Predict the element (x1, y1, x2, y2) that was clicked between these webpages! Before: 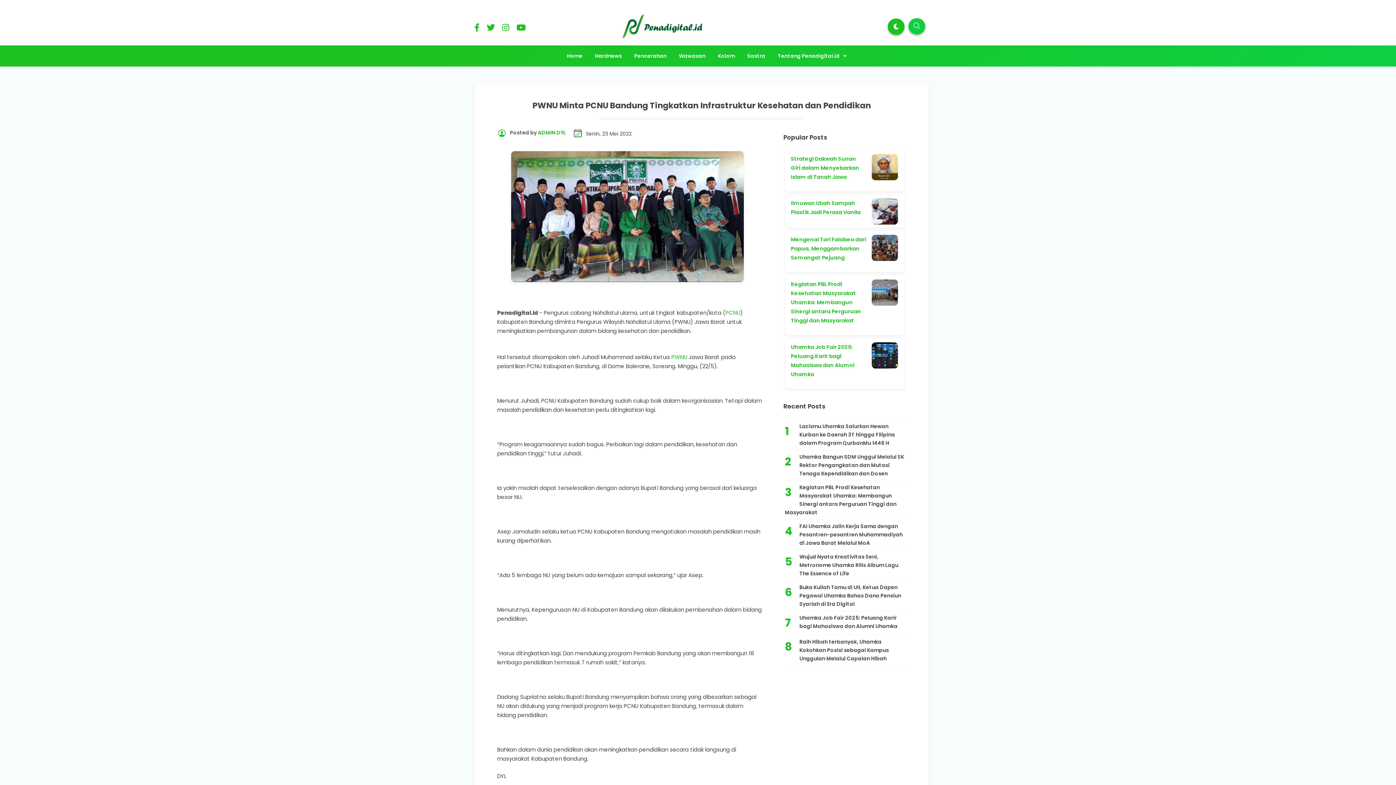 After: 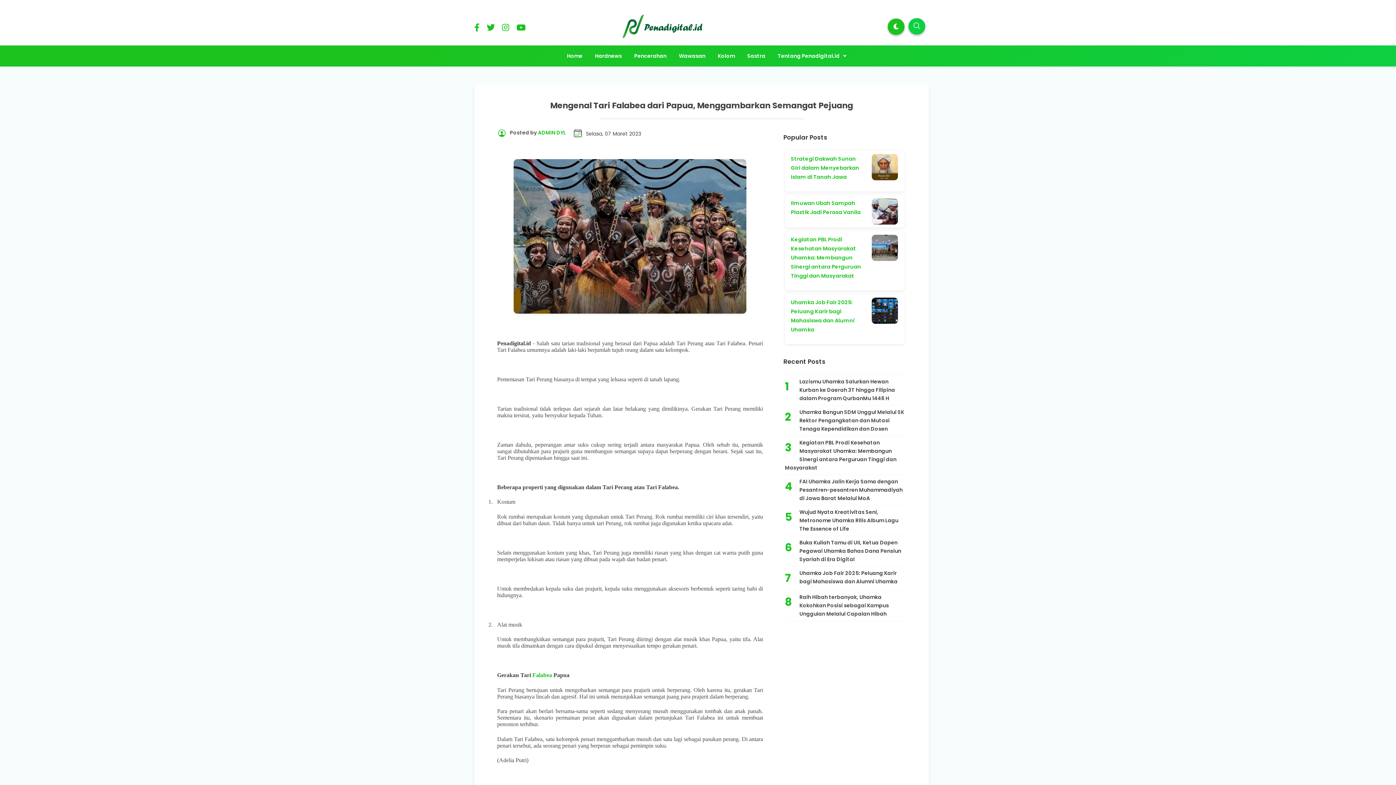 Action: label: Mengenal Tari Falabea dari Papua, Menggambarkan Semangat Pejuang bbox: (791, 236, 866, 261)